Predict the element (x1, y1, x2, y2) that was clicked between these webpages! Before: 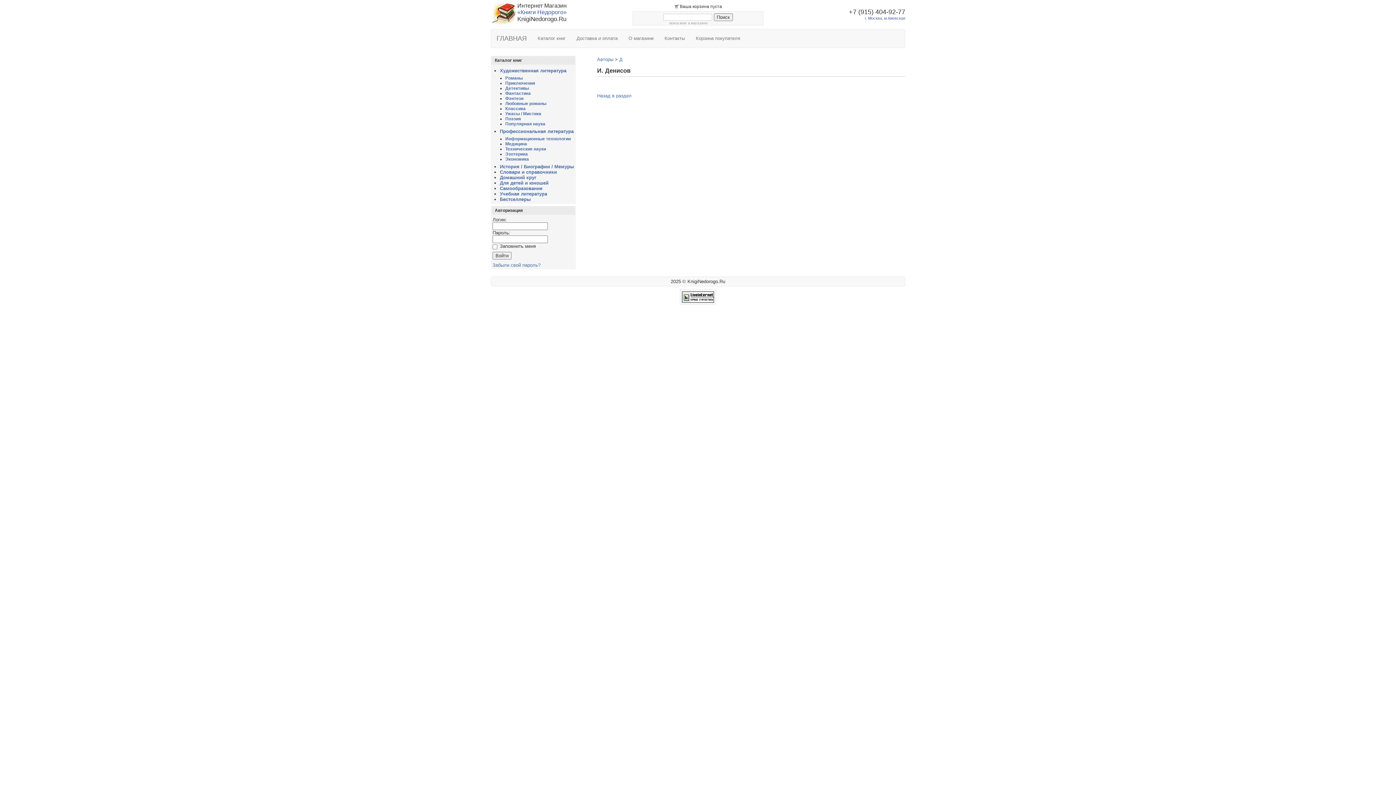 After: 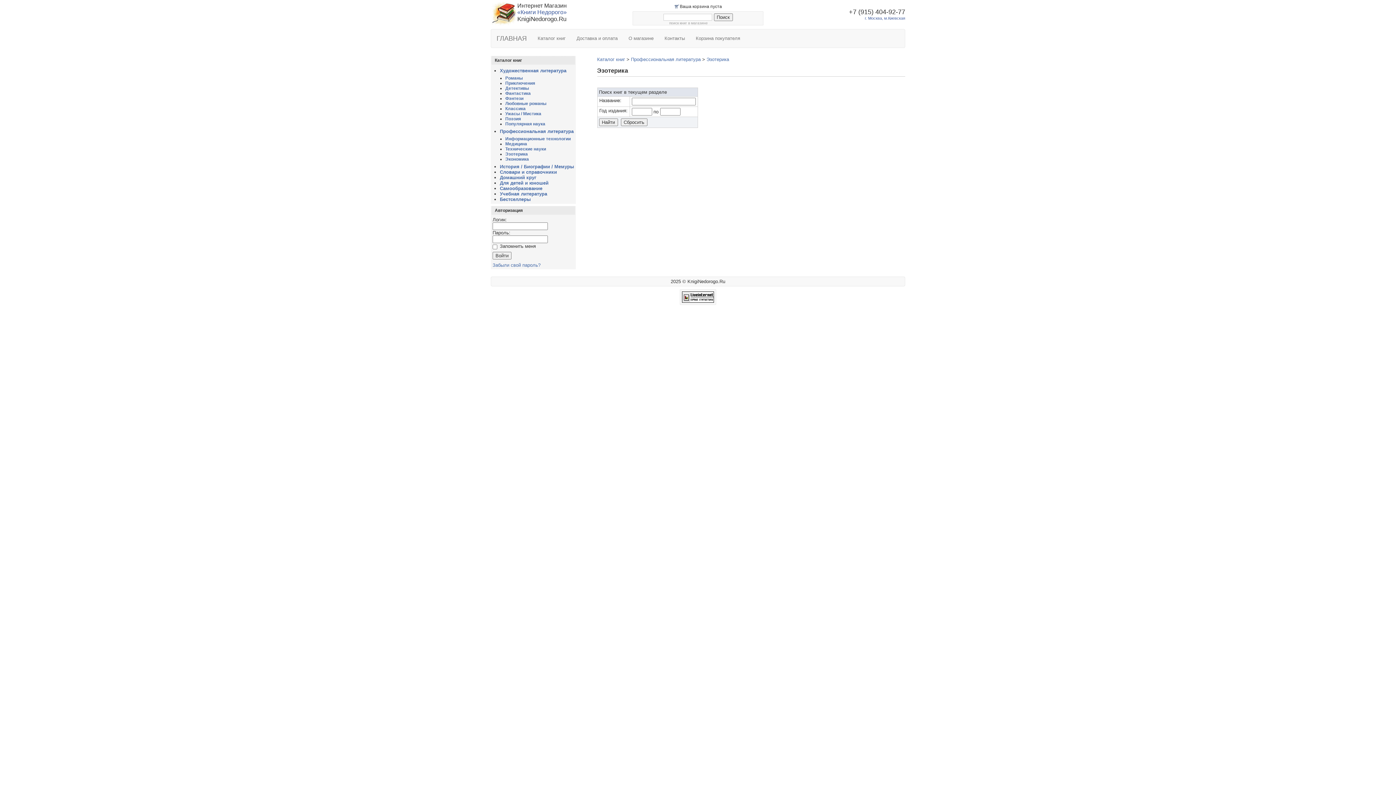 Action: bbox: (505, 151, 528, 156) label: Эзотерика